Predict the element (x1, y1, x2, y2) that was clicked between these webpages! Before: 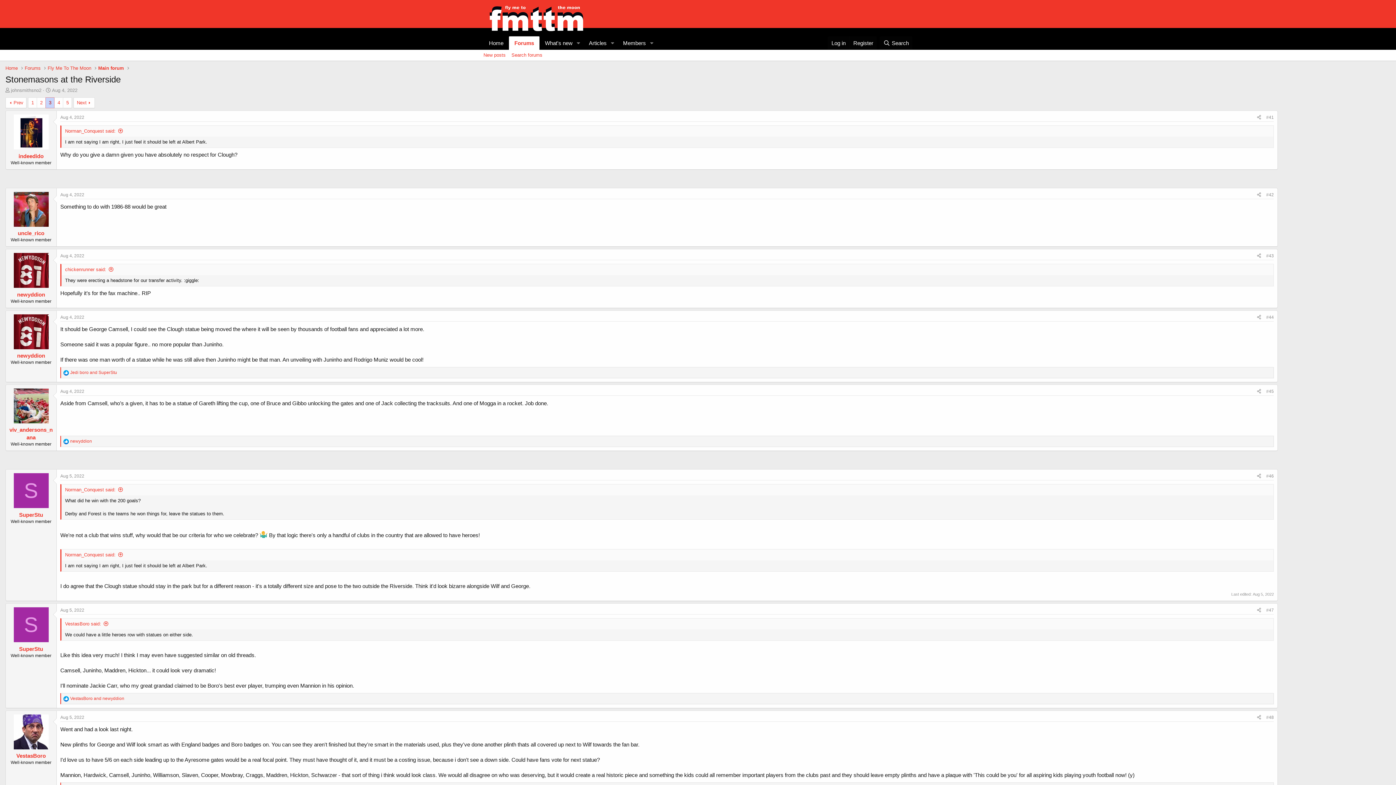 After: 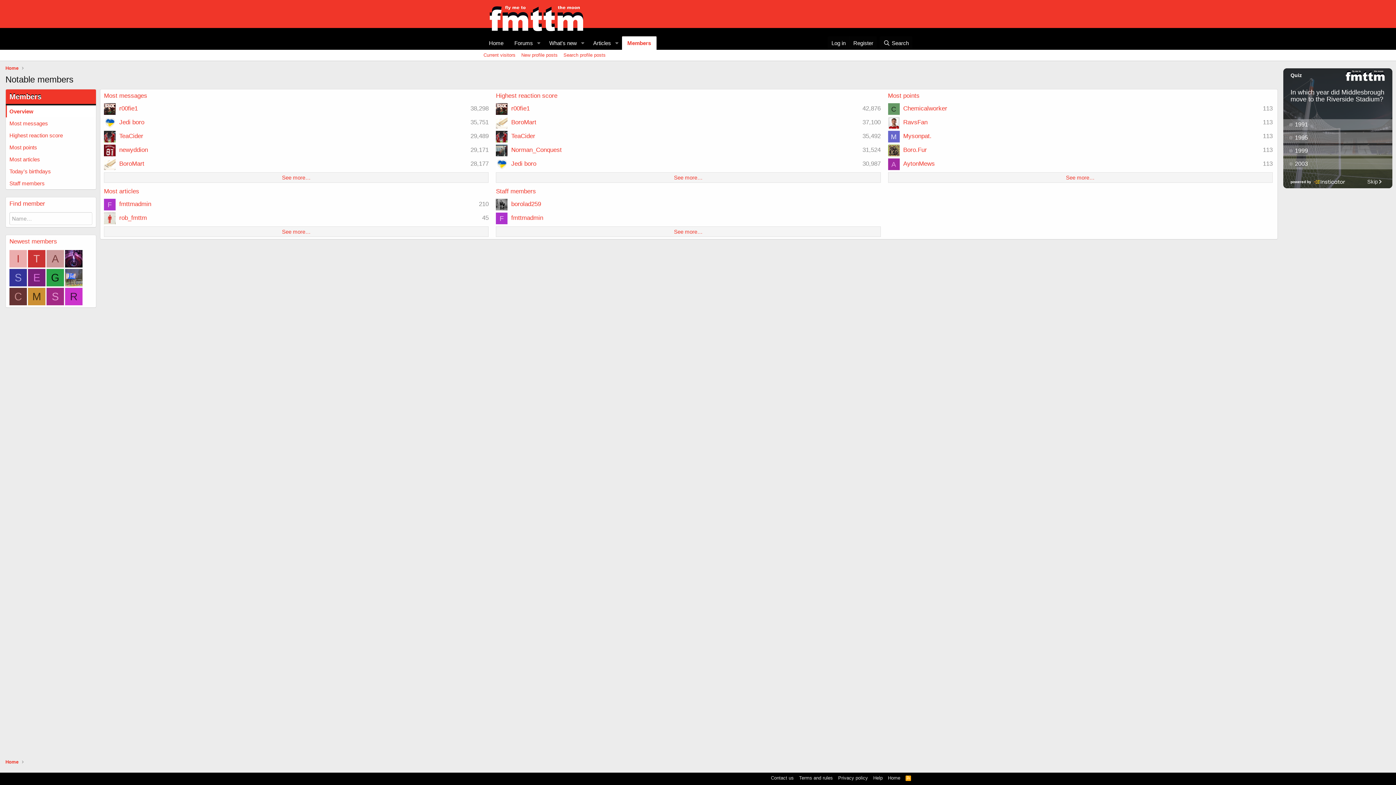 Action: bbox: (617, 36, 646, 49) label: Members